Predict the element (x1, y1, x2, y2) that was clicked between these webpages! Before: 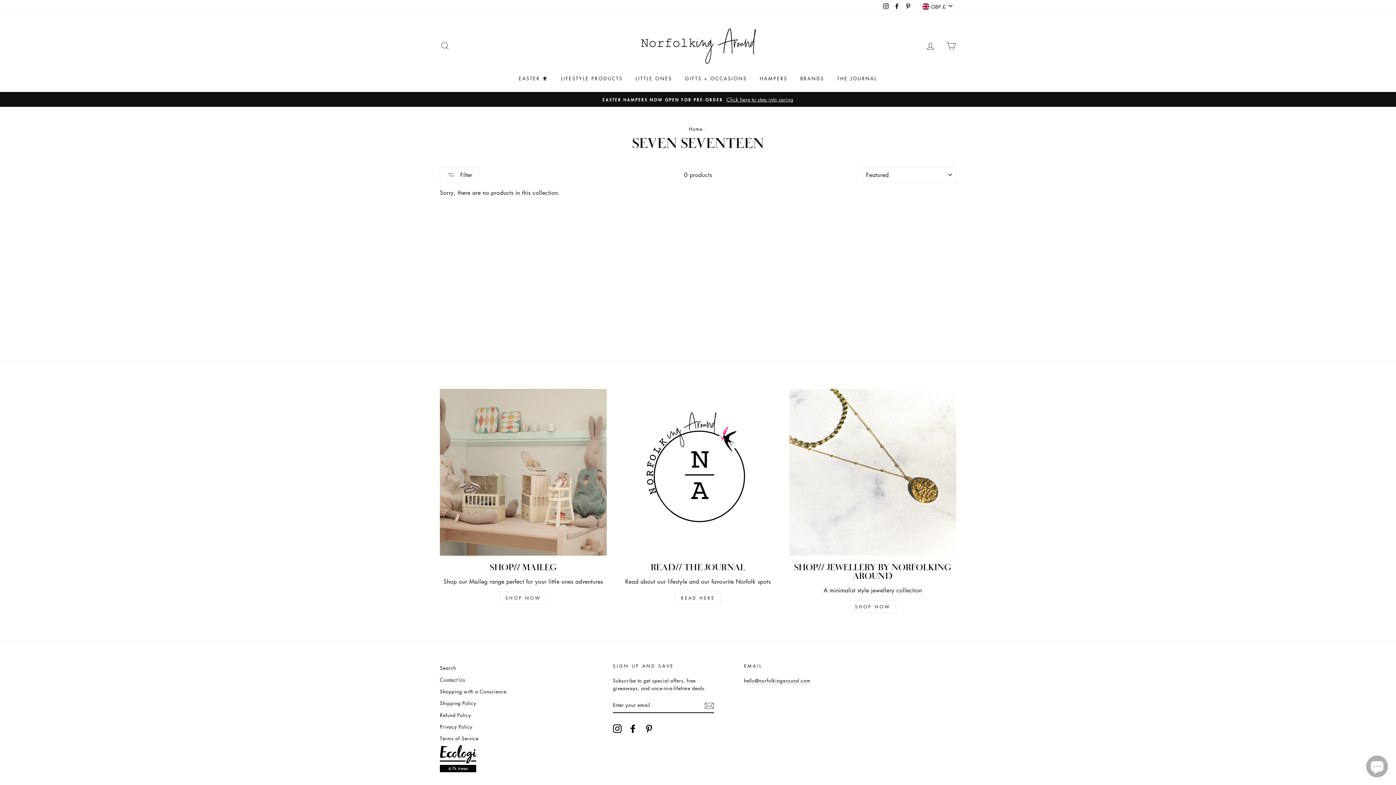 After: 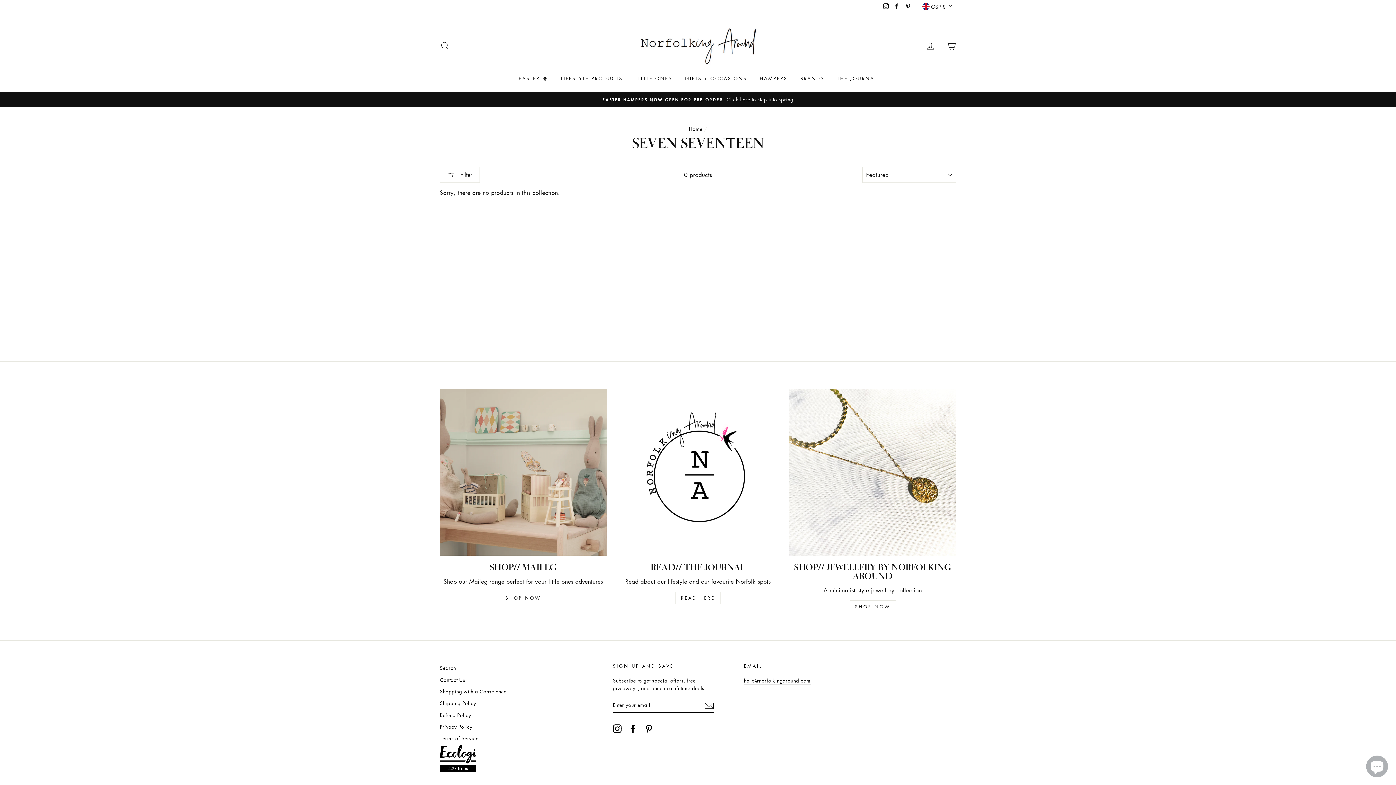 Action: label: Facebook bbox: (892, 0, 901, 11)